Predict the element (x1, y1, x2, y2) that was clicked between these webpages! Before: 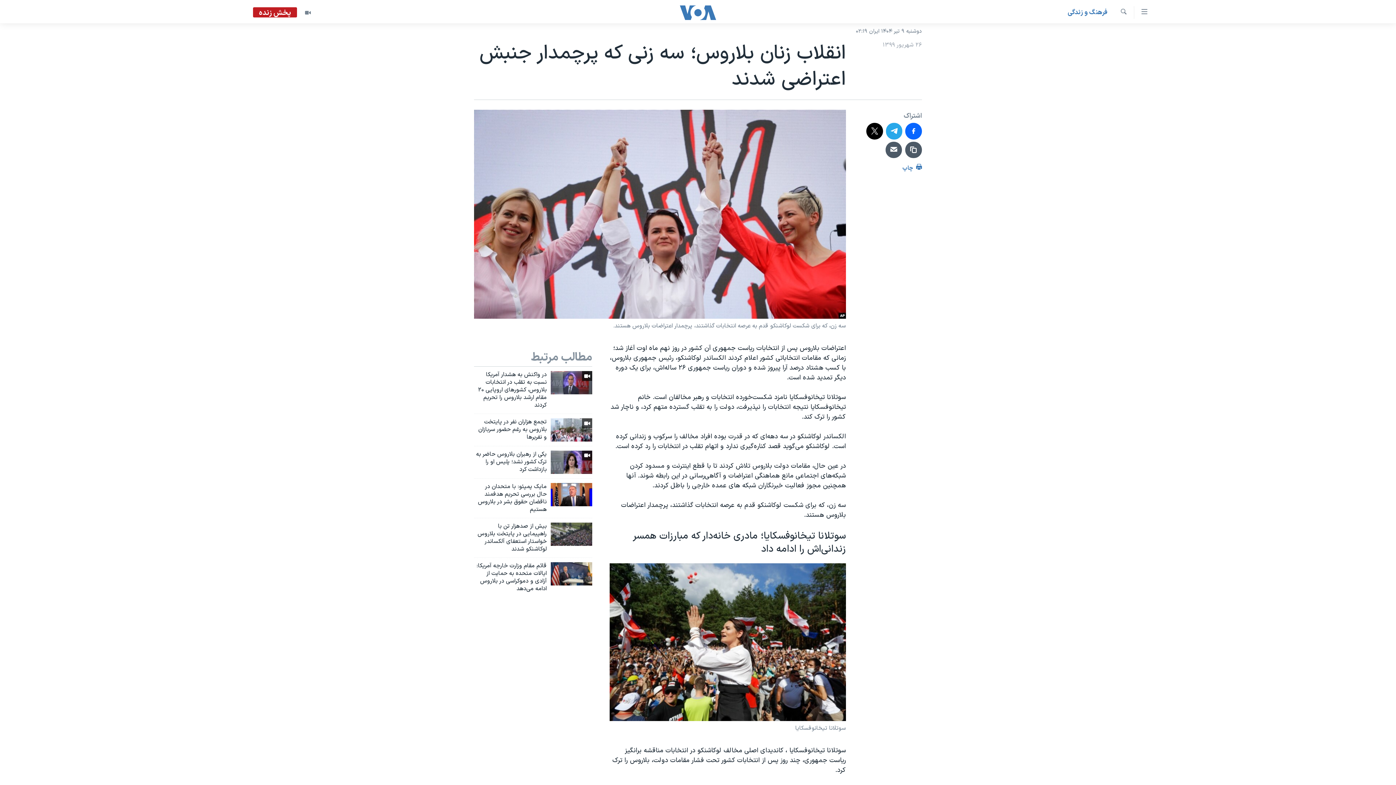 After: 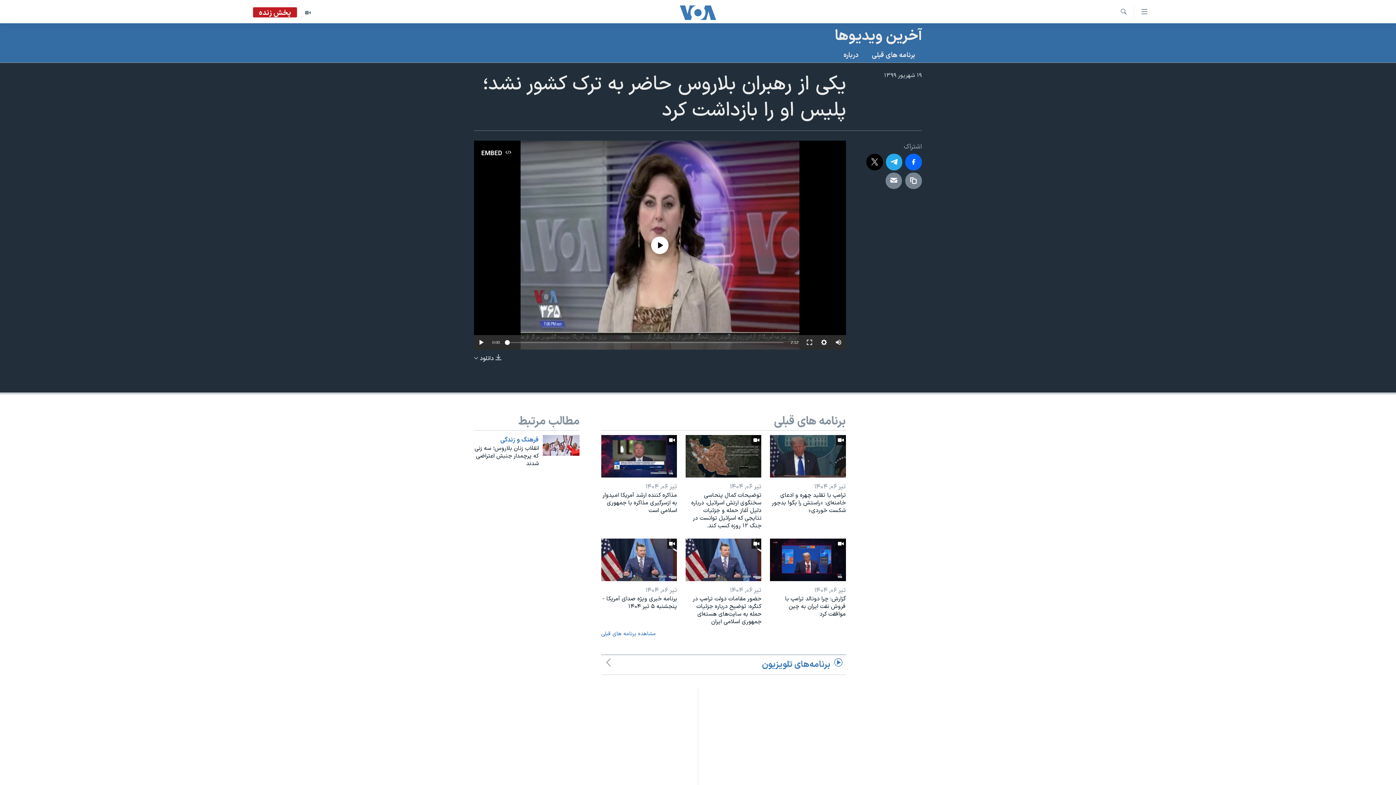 Action: bbox: (550, 450, 592, 474)